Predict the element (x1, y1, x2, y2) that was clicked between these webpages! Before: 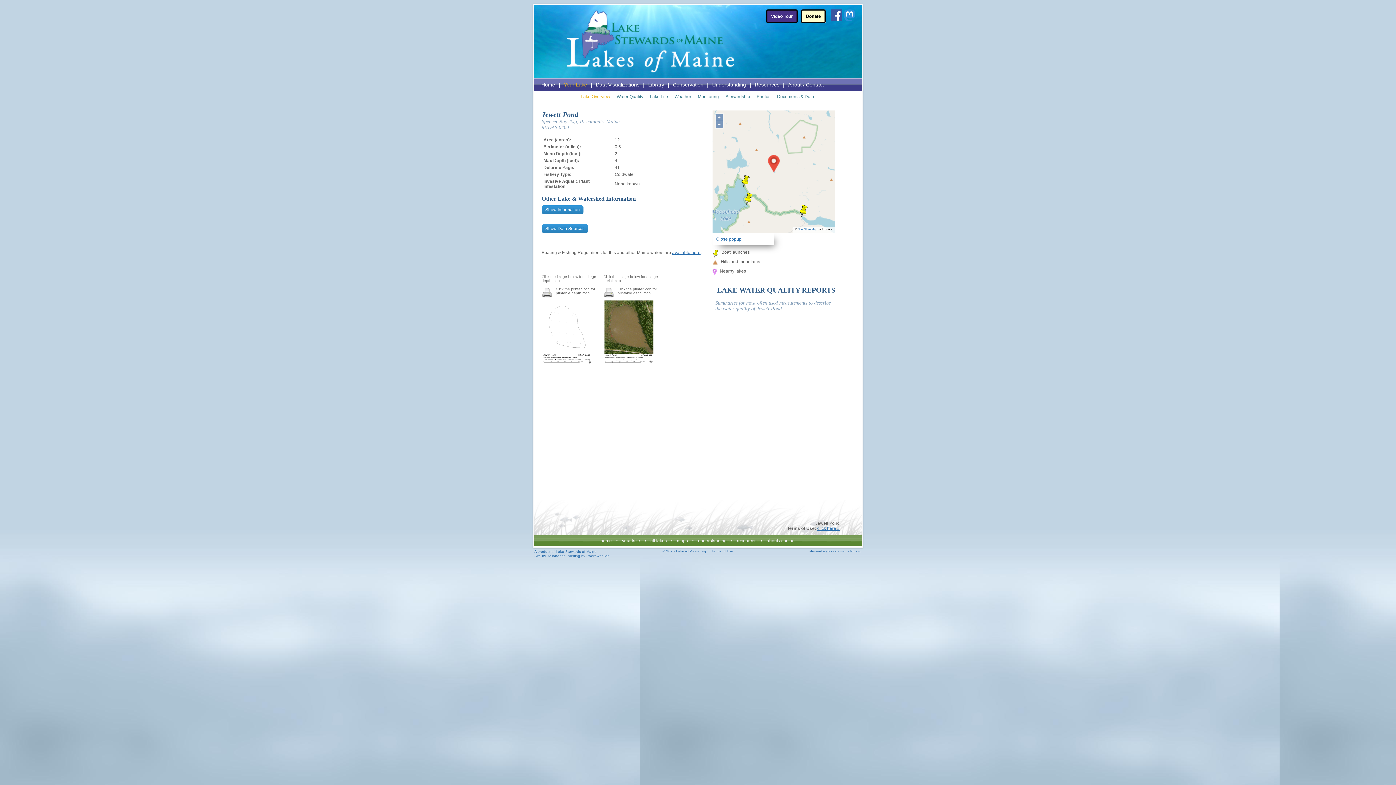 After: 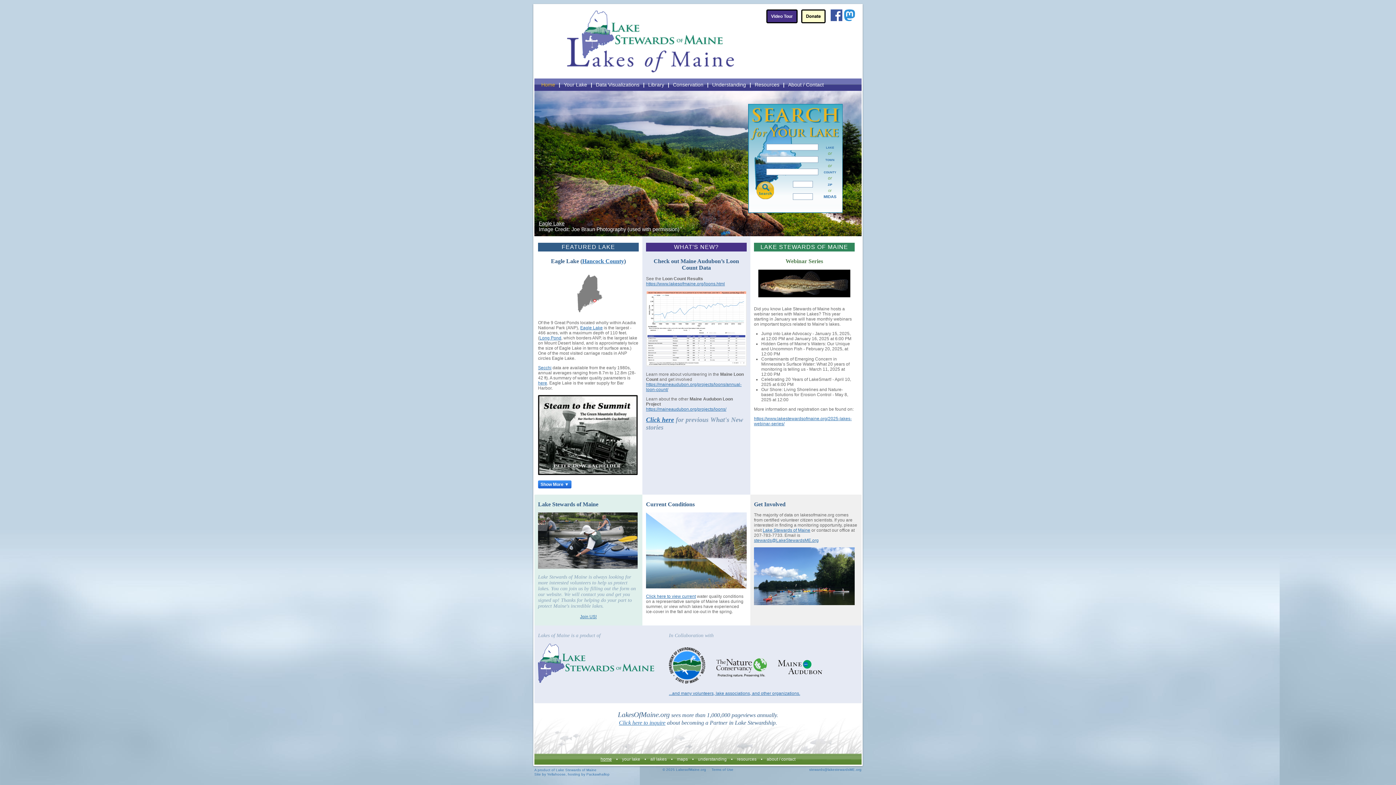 Action: label: LakesofMaine.org bbox: (676, 549, 706, 553)